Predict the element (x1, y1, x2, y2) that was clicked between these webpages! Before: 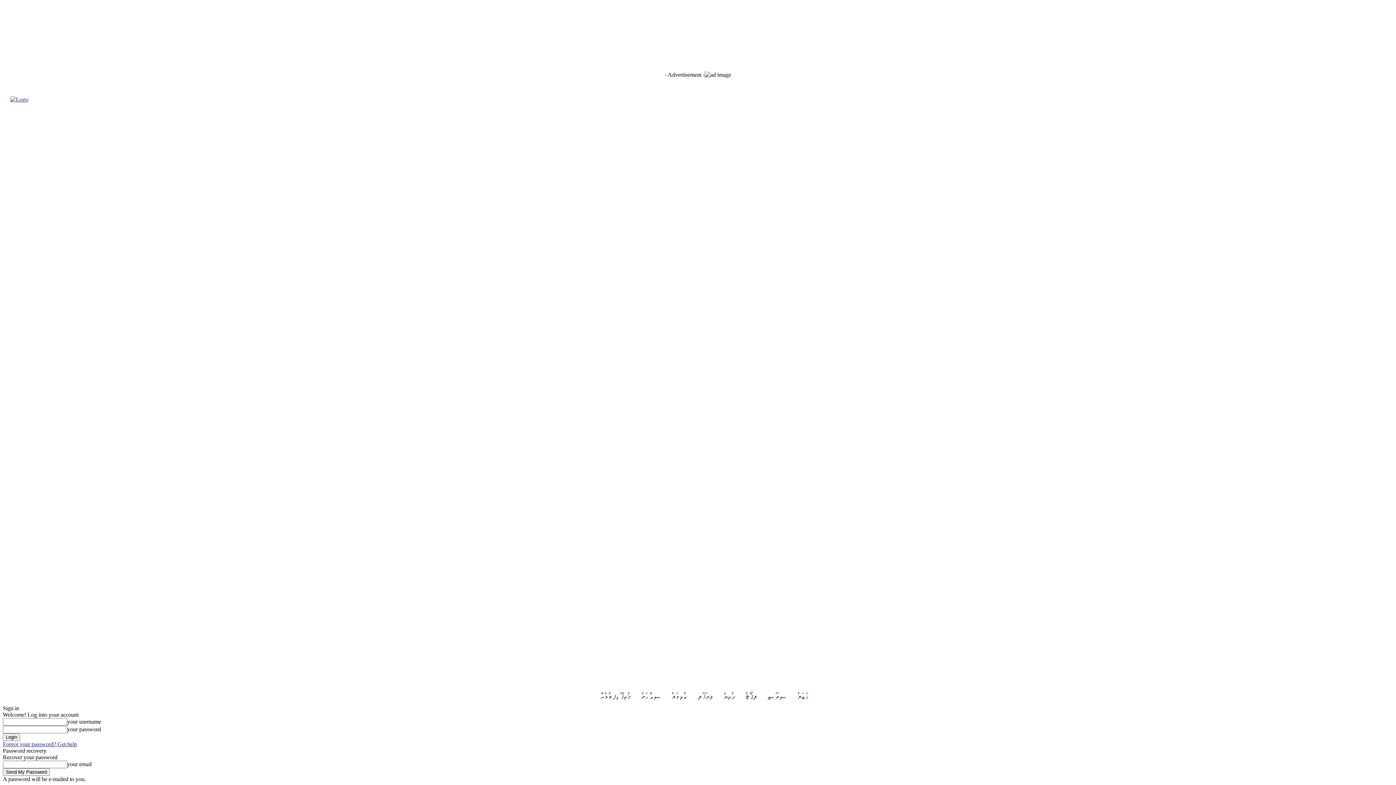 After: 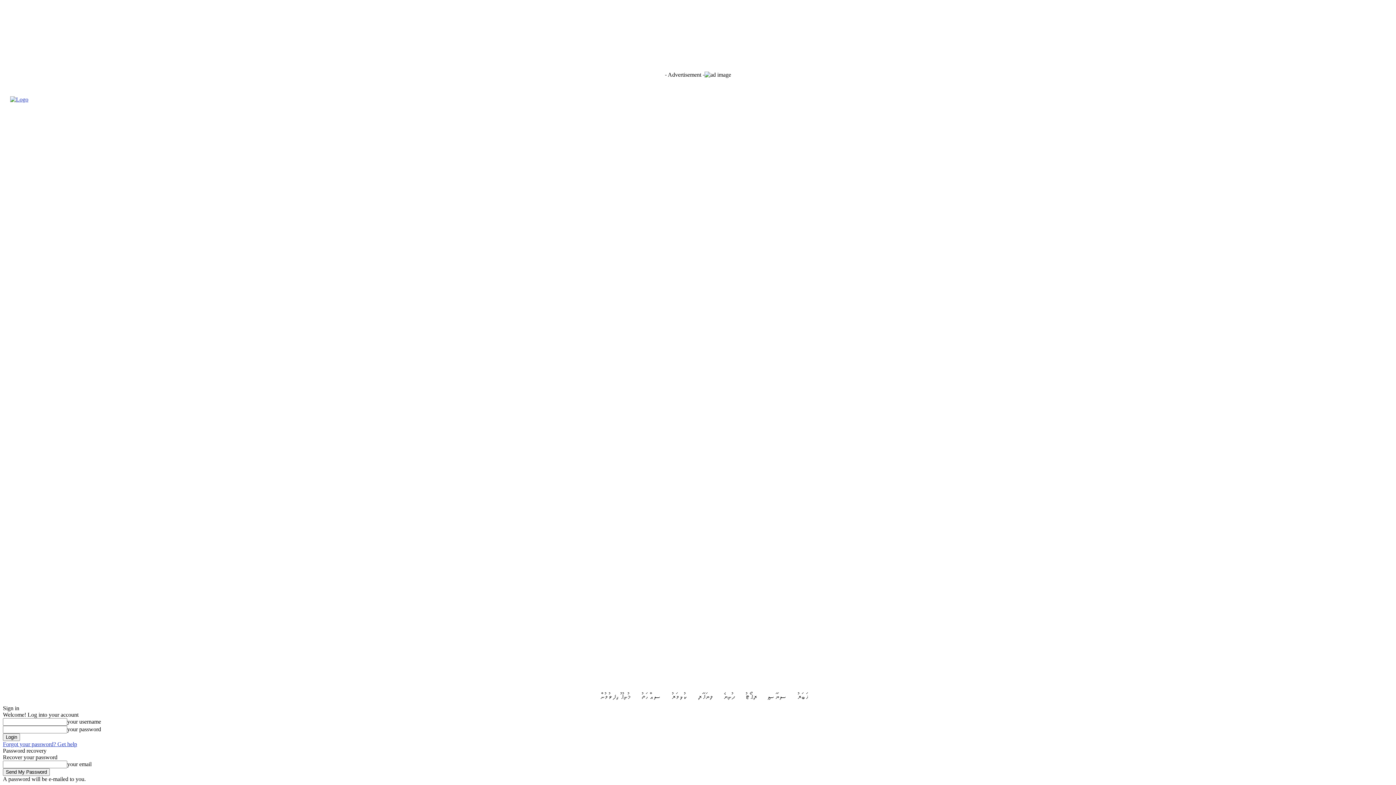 Action: bbox: (90, 388, 104, 402) label: Search